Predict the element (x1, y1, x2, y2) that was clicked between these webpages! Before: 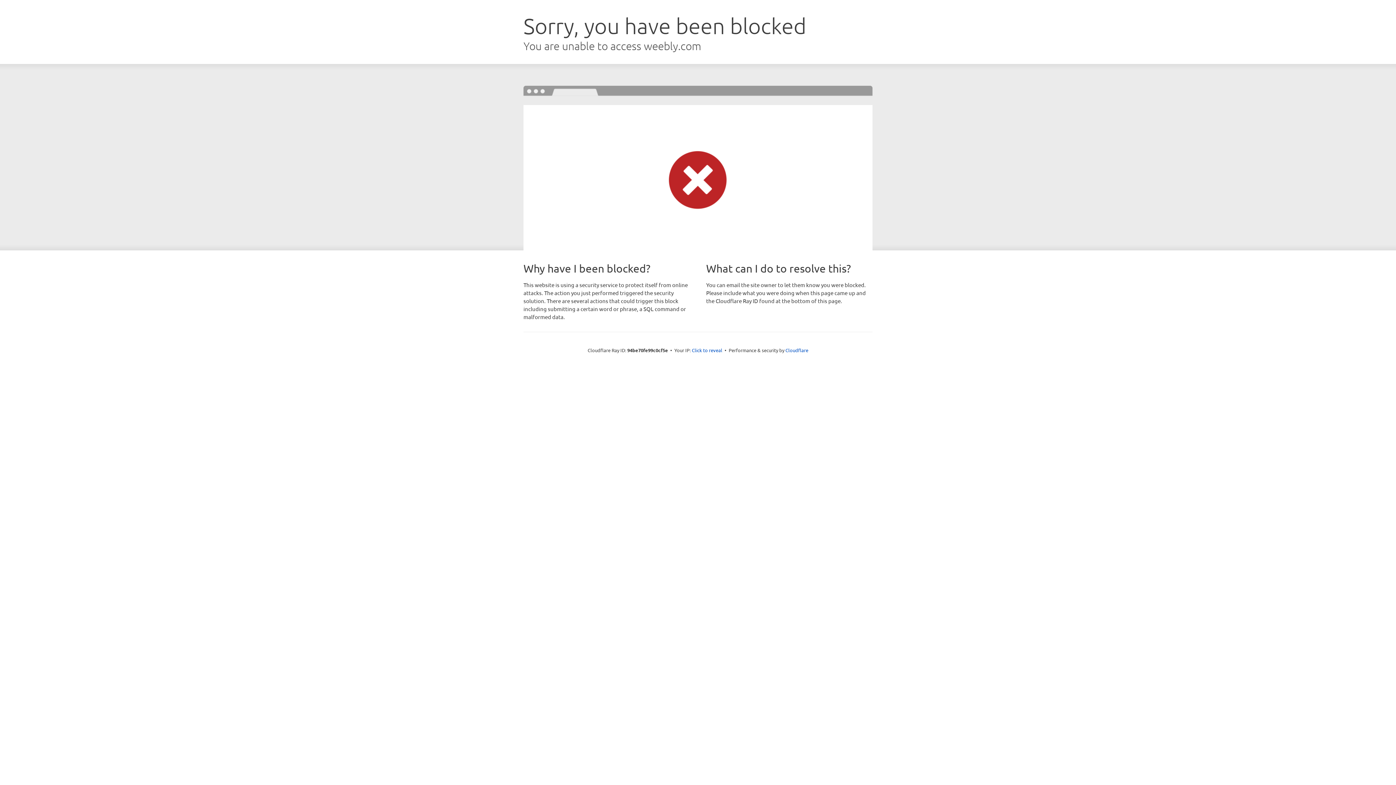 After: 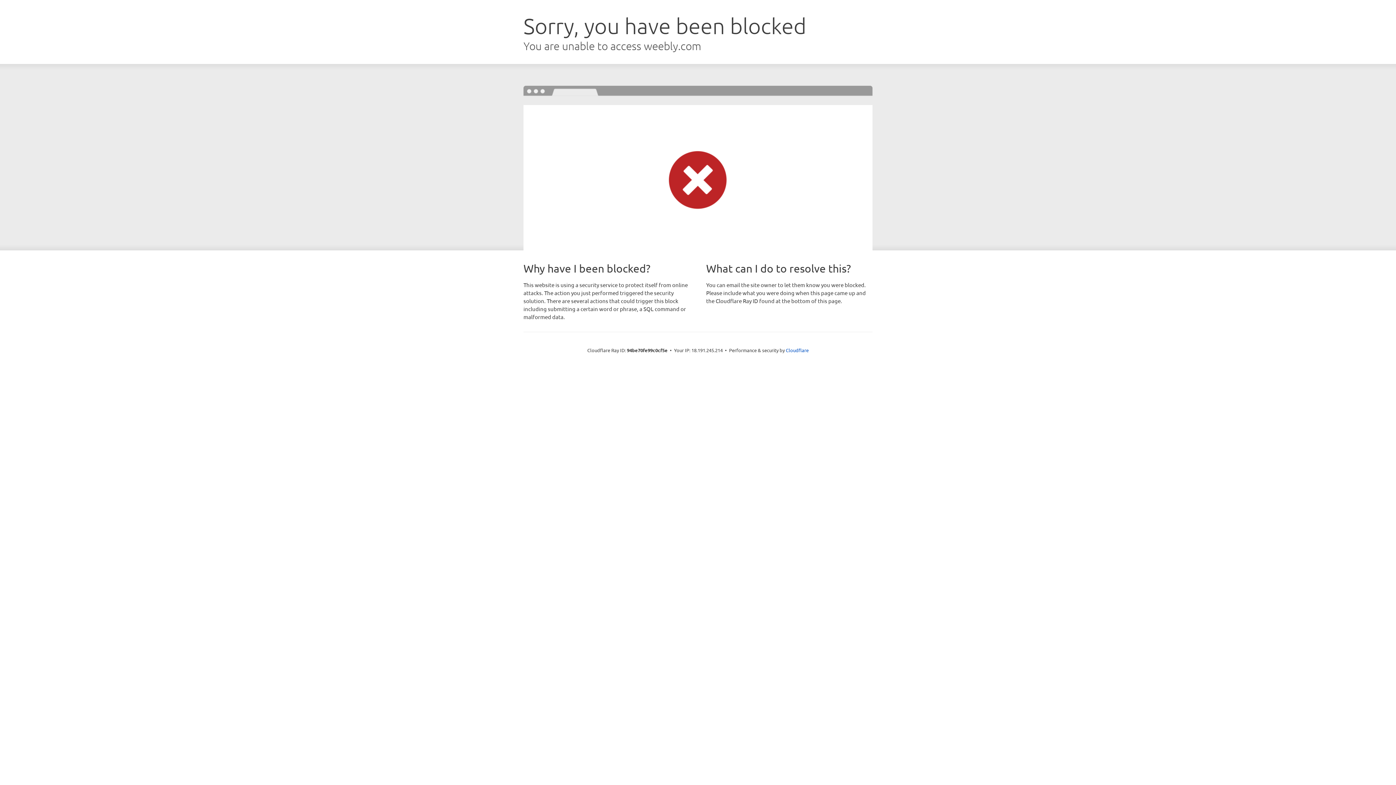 Action: label: Click to reveal bbox: (692, 346, 722, 353)